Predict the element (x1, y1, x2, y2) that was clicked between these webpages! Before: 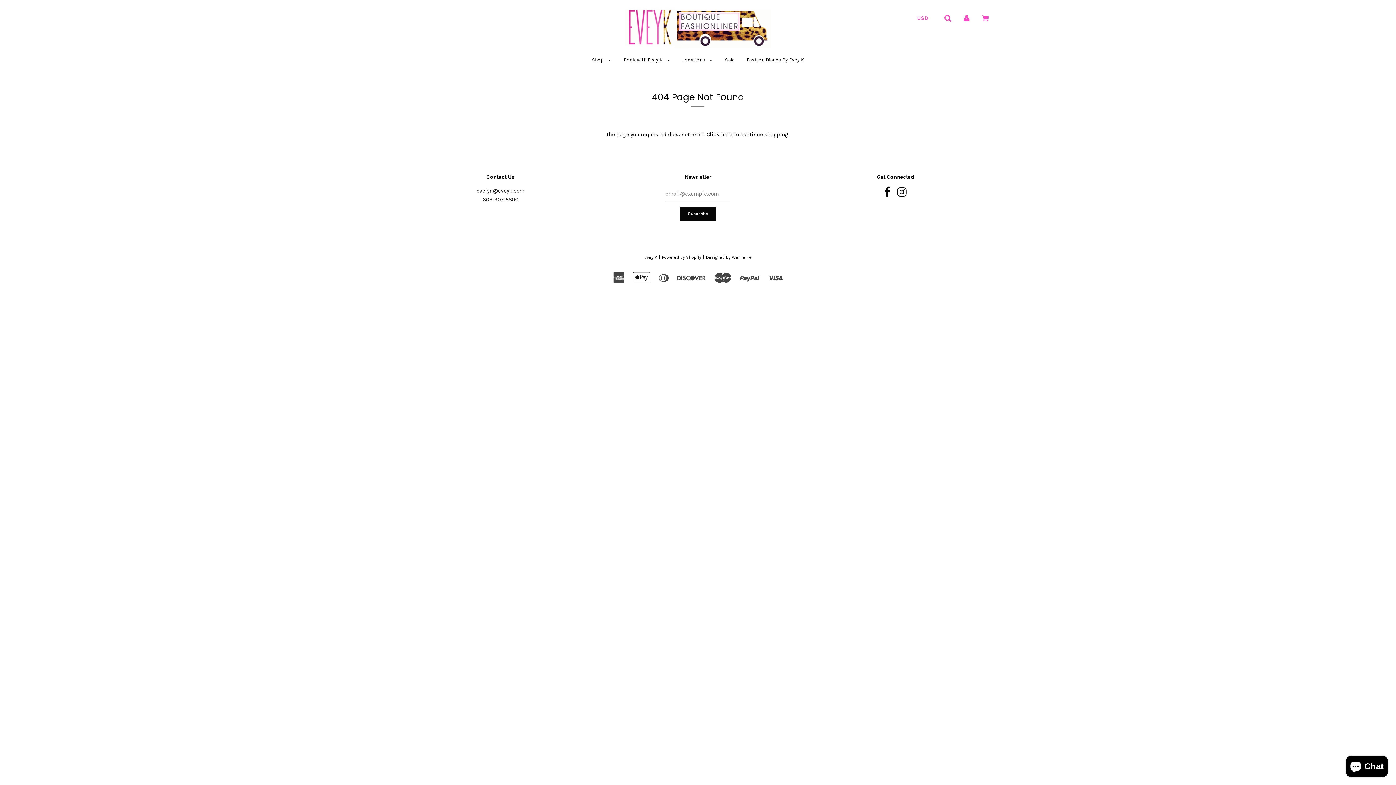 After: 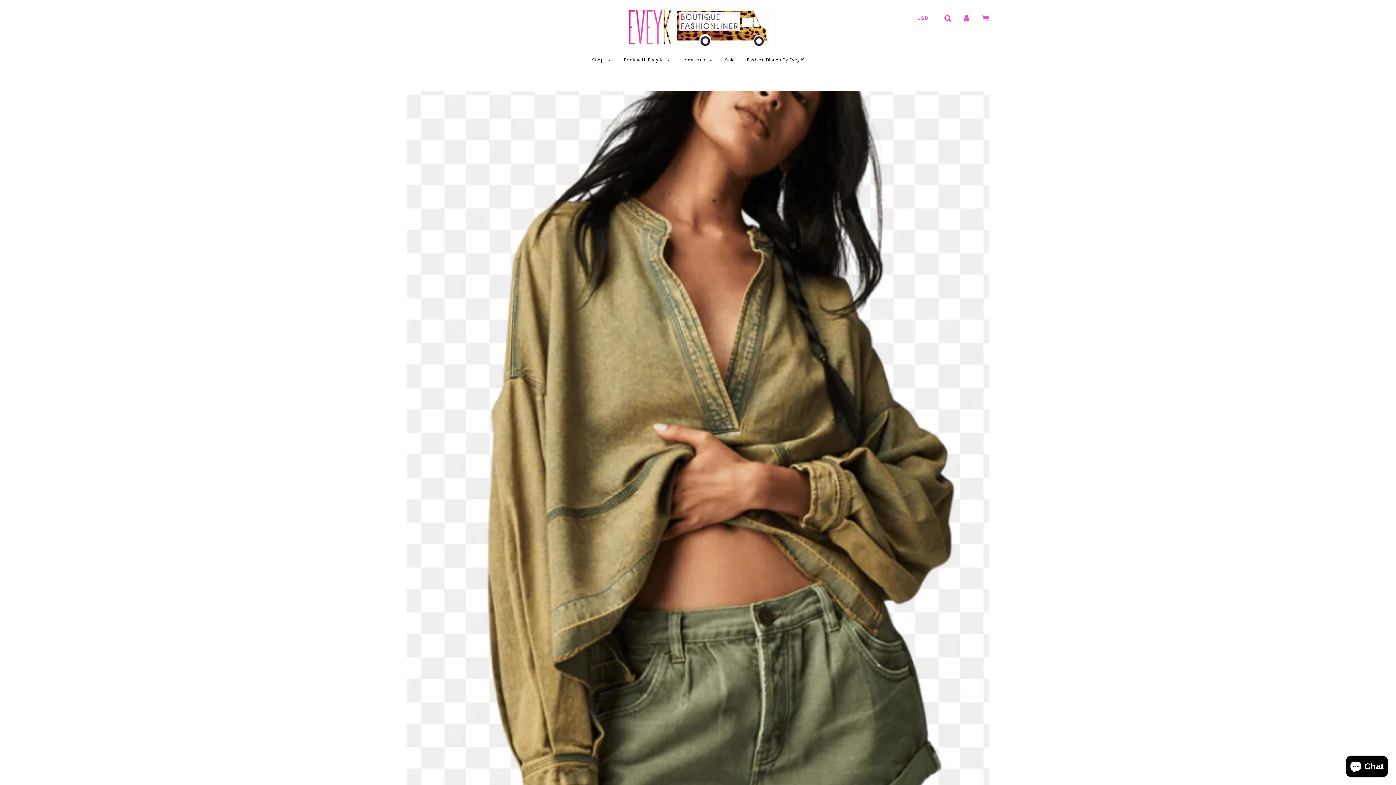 Action: bbox: (644, 254, 657, 259) label: Evey K